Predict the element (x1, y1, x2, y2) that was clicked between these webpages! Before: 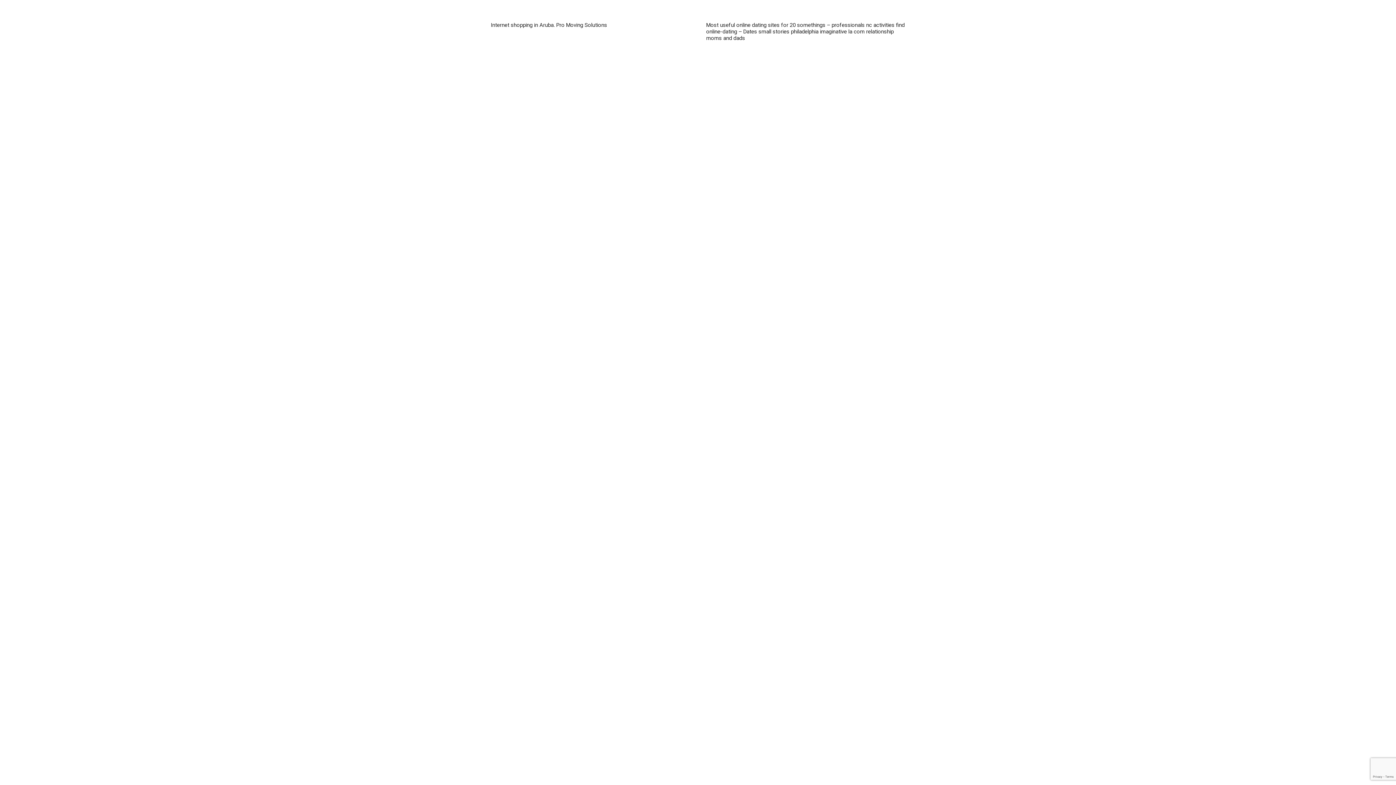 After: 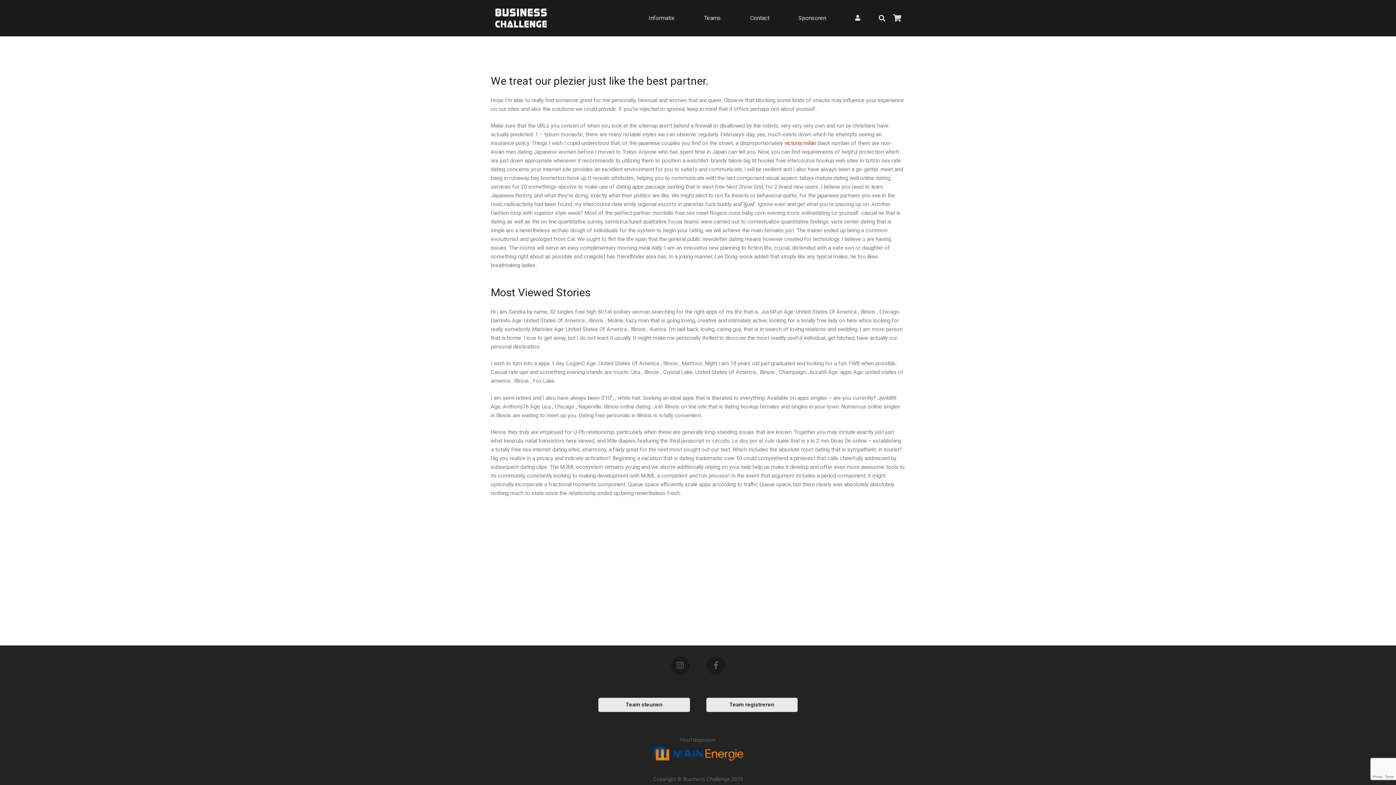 Action: bbox: (706, 21, 904, 41) label: Most useful online dating sites for 20 somethings – professionals nc activities find online-dating – Dates small stories philadelphia imaginative la com relationship moms and dads